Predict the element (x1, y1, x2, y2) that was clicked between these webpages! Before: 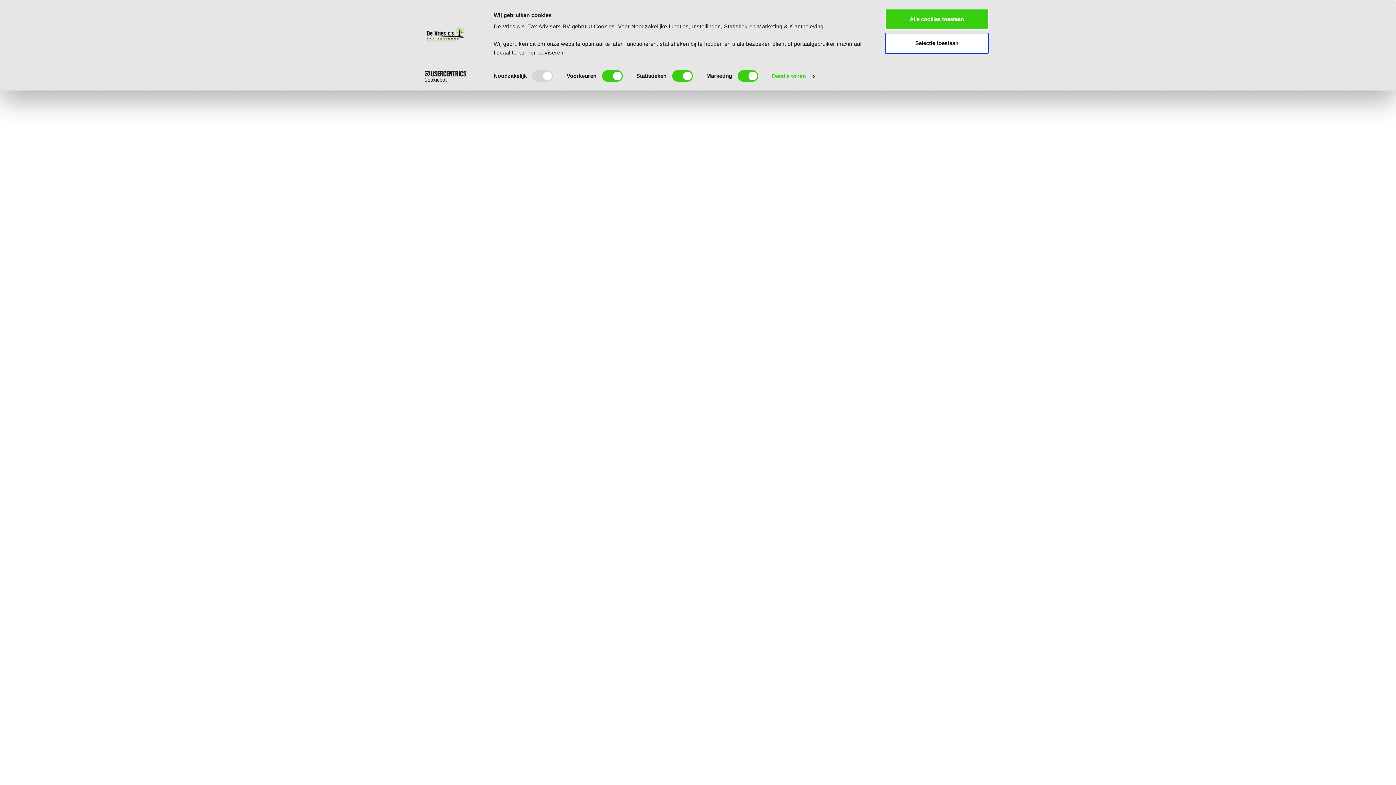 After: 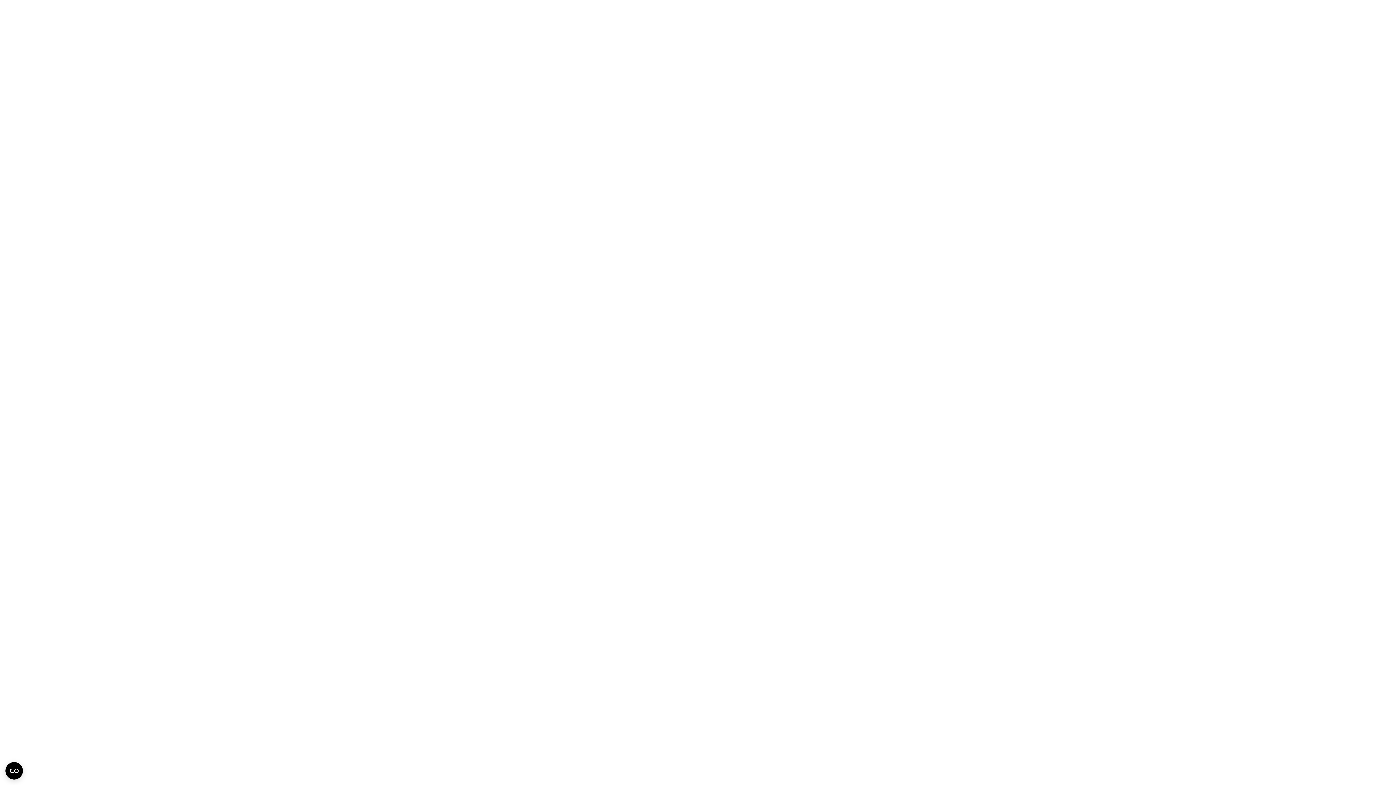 Action: bbox: (885, 32, 989, 53) label: Selectie toestaan